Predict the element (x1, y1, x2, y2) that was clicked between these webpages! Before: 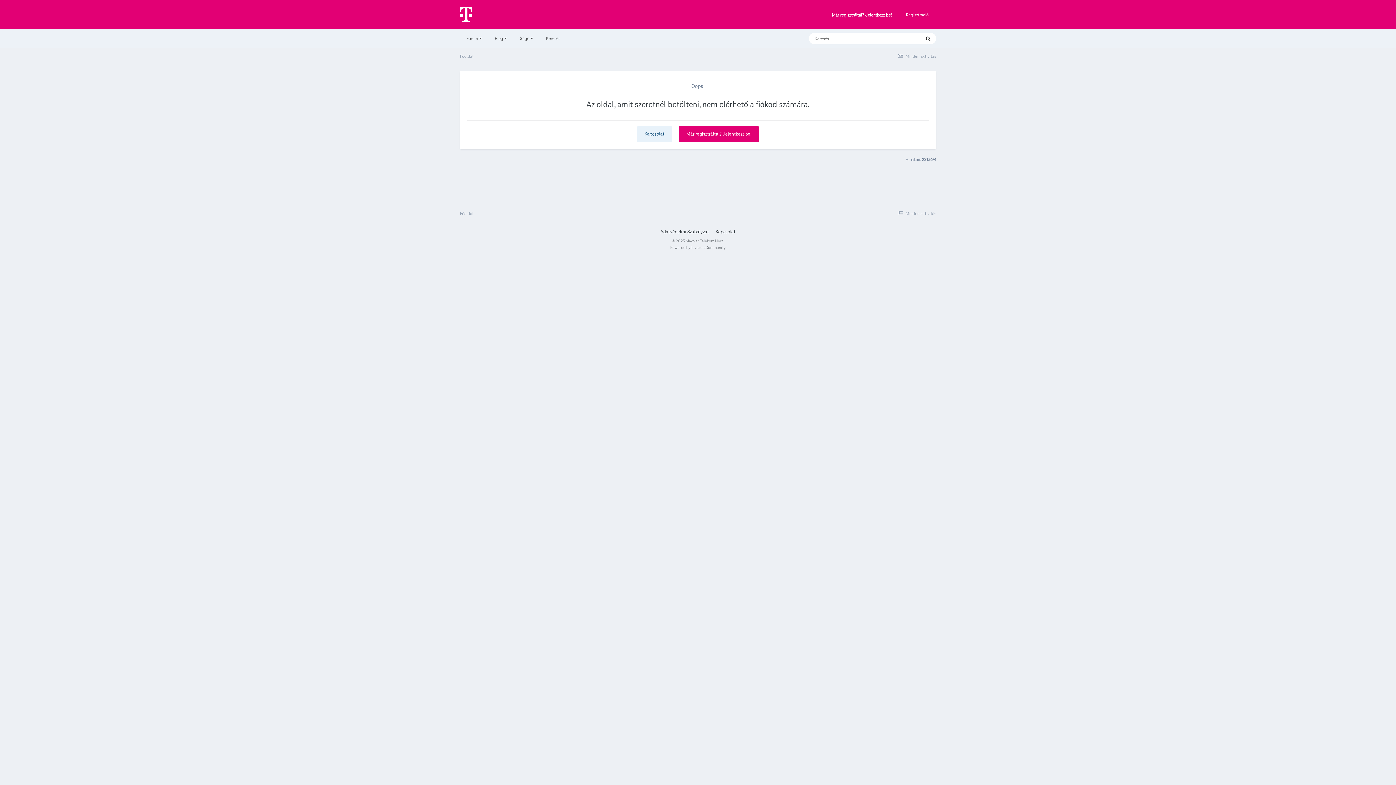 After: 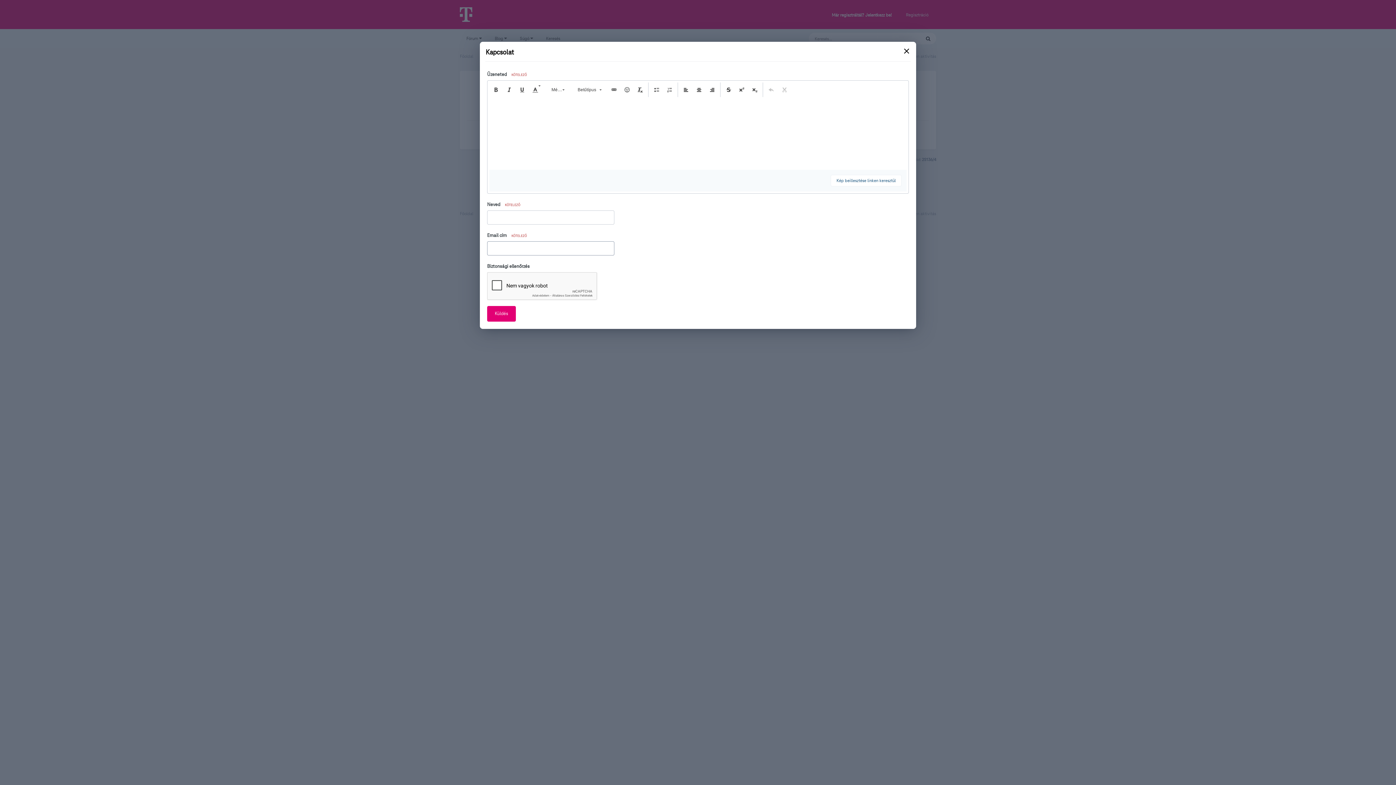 Action: label: Kapcsolat bbox: (715, 229, 735, 235)